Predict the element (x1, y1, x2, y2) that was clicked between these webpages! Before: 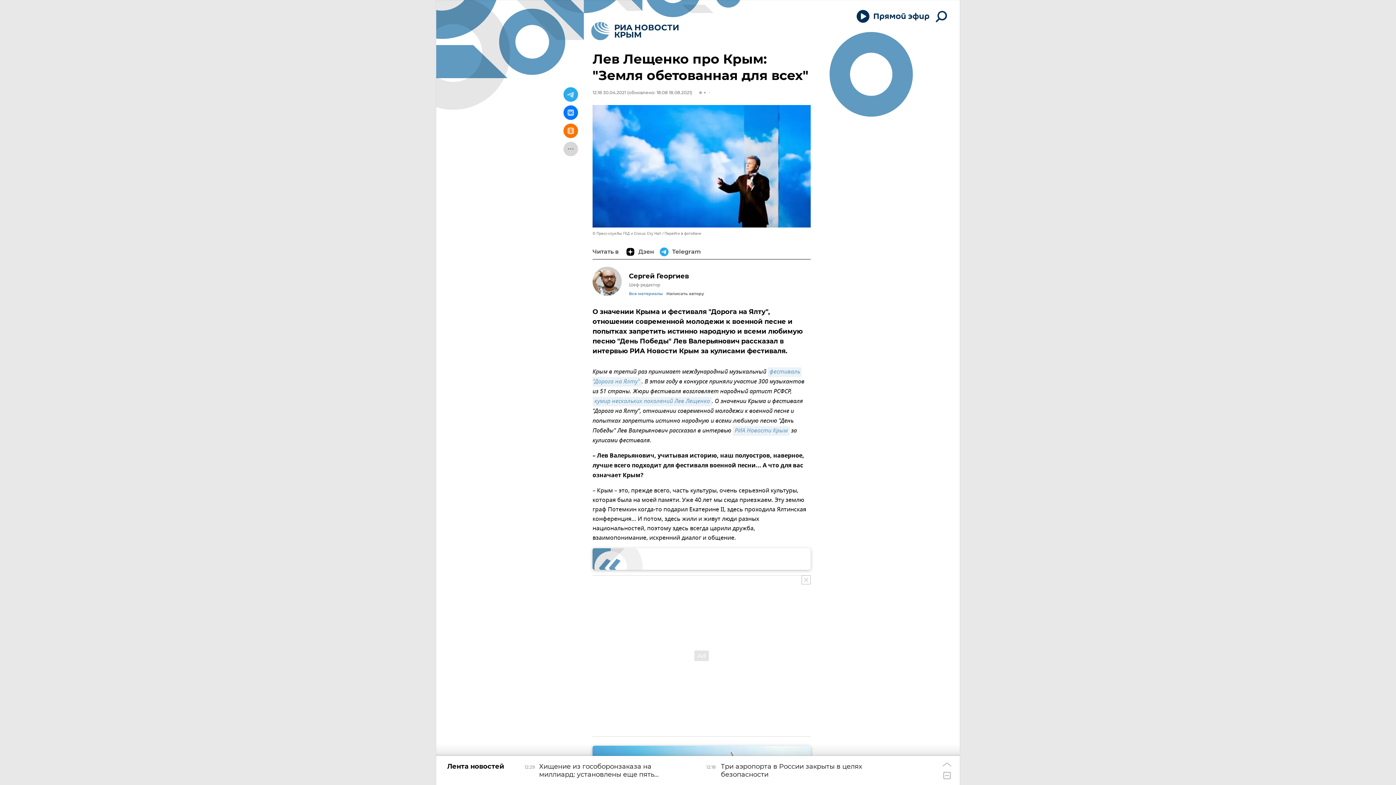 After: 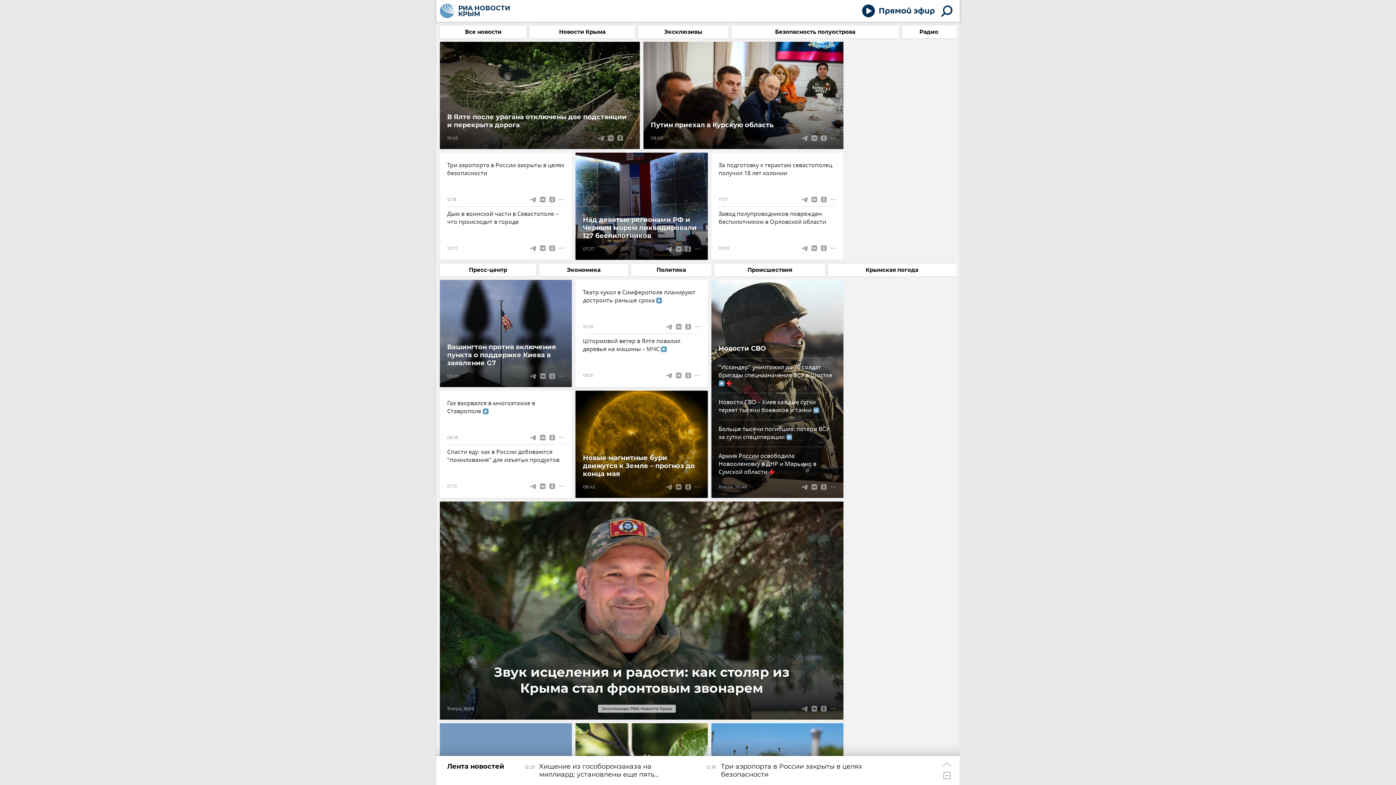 Action: bbox: (586, 17, 683, 44)